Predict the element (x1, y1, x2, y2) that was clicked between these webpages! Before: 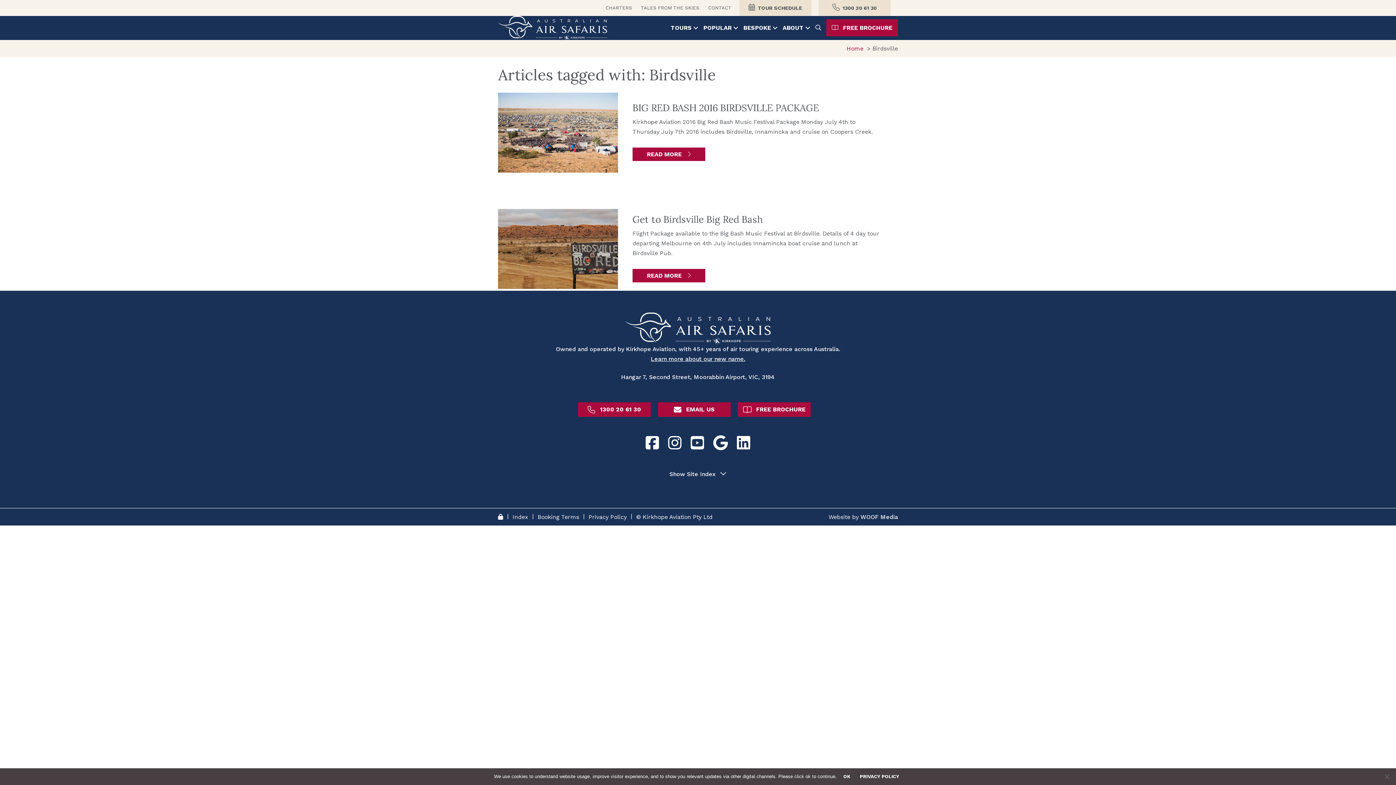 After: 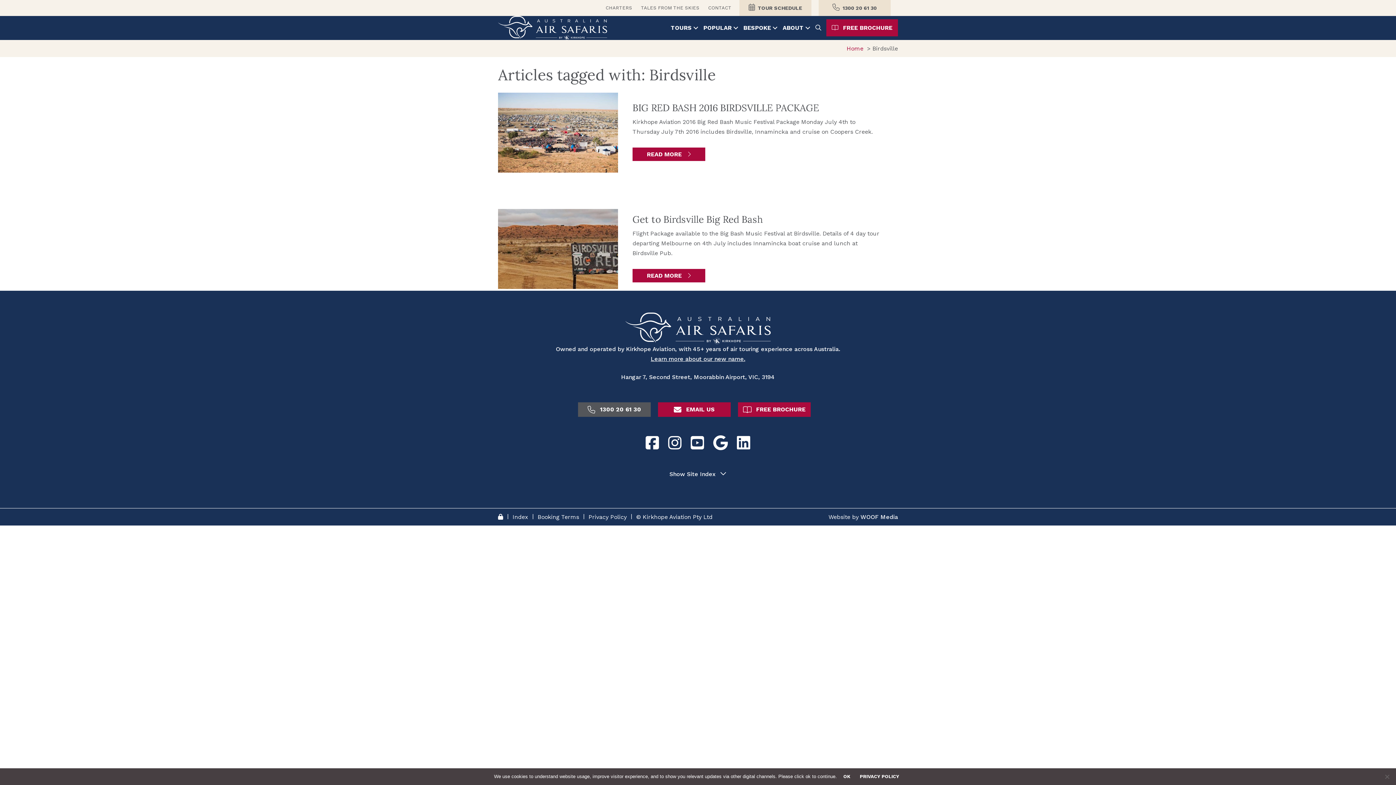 Action: bbox: (578, 402, 650, 417) label:  1300 20 61 30